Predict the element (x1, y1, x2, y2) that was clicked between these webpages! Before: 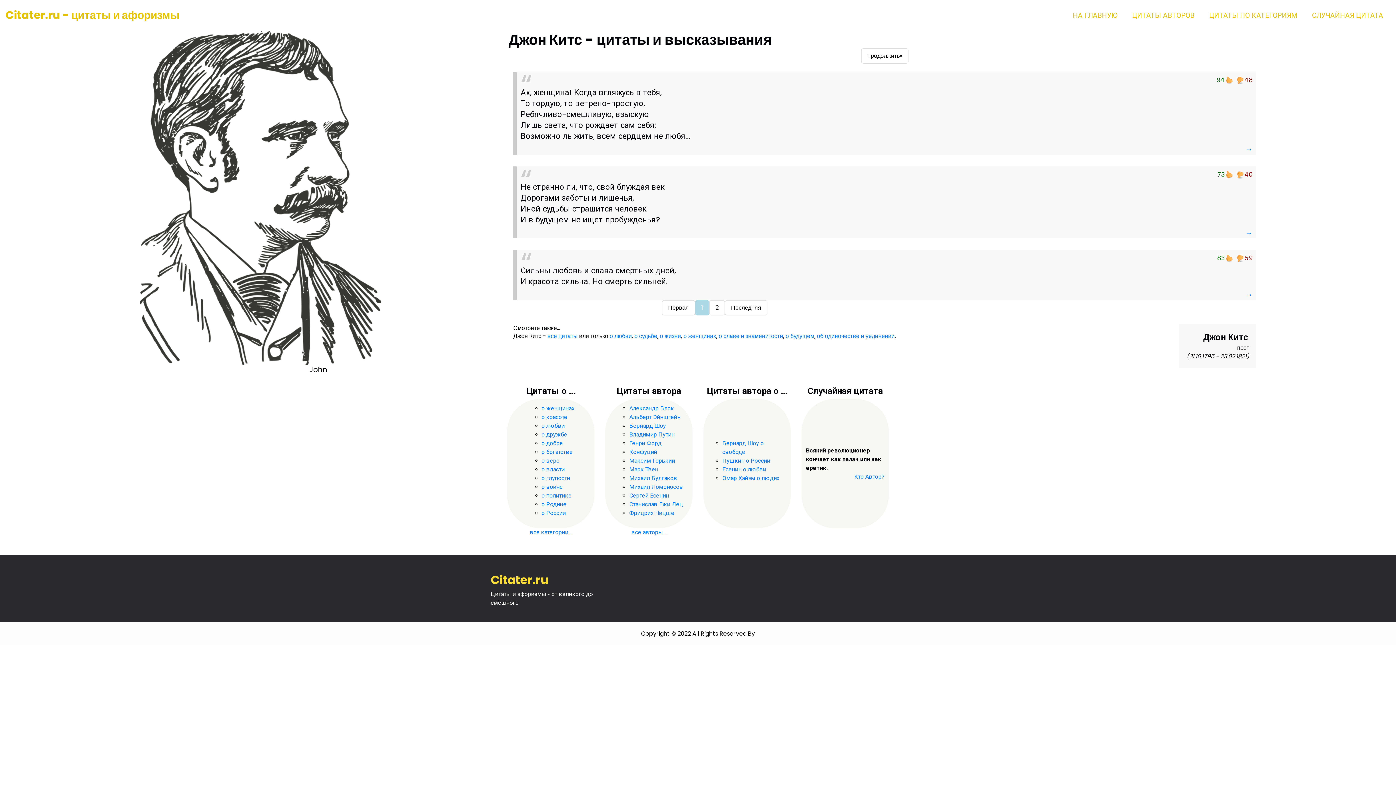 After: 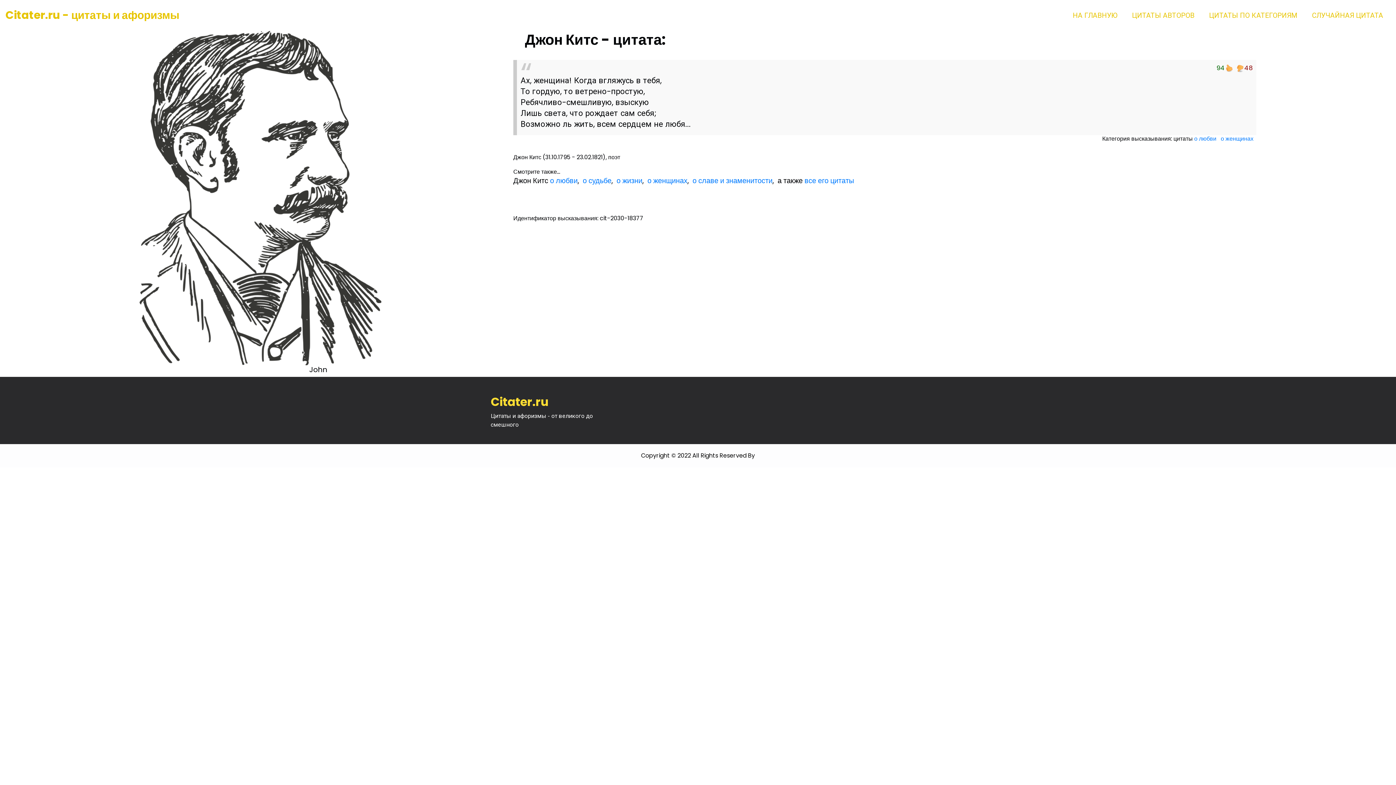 Action: label: → bbox: (1245, 143, 1253, 154)